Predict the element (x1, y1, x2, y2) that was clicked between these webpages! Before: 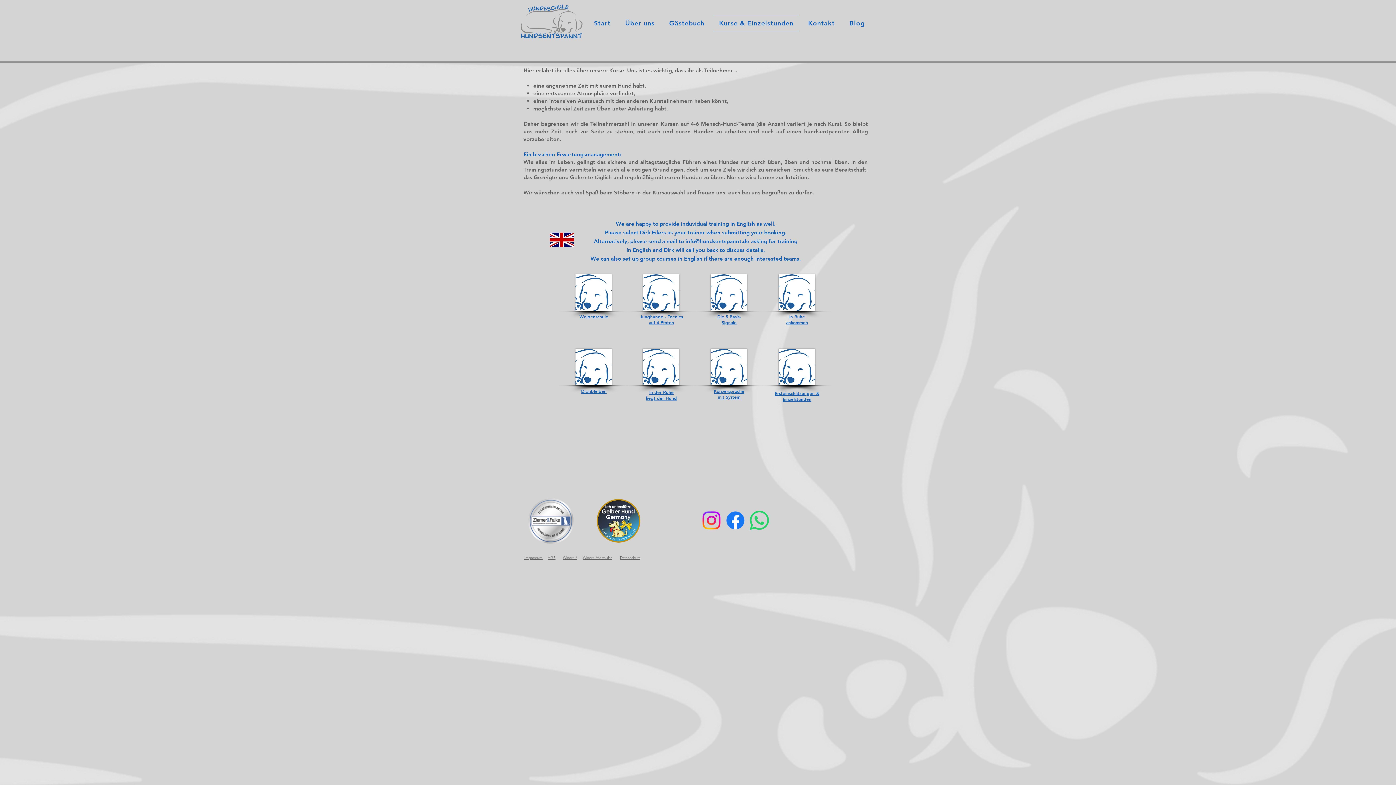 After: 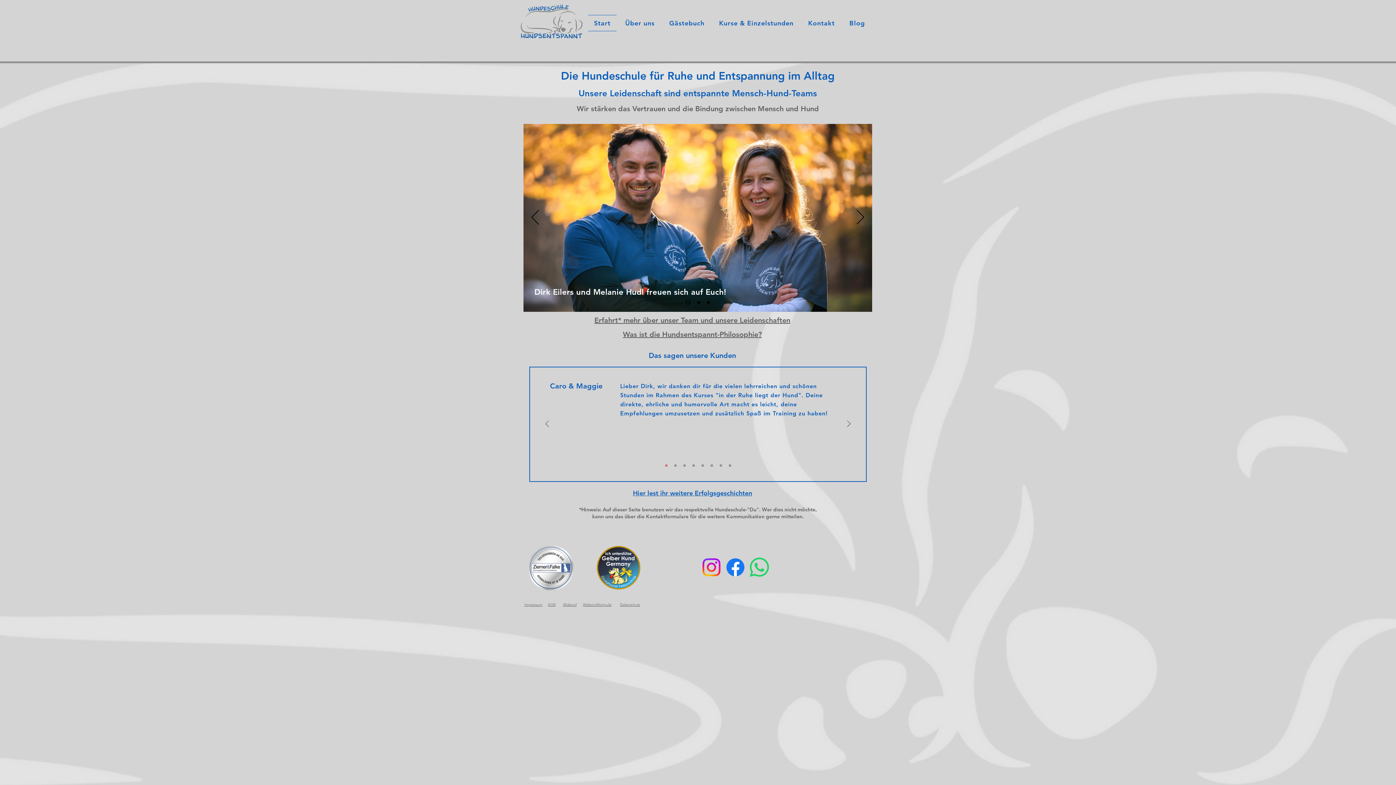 Action: bbox: (588, 14, 616, 31) label: Start